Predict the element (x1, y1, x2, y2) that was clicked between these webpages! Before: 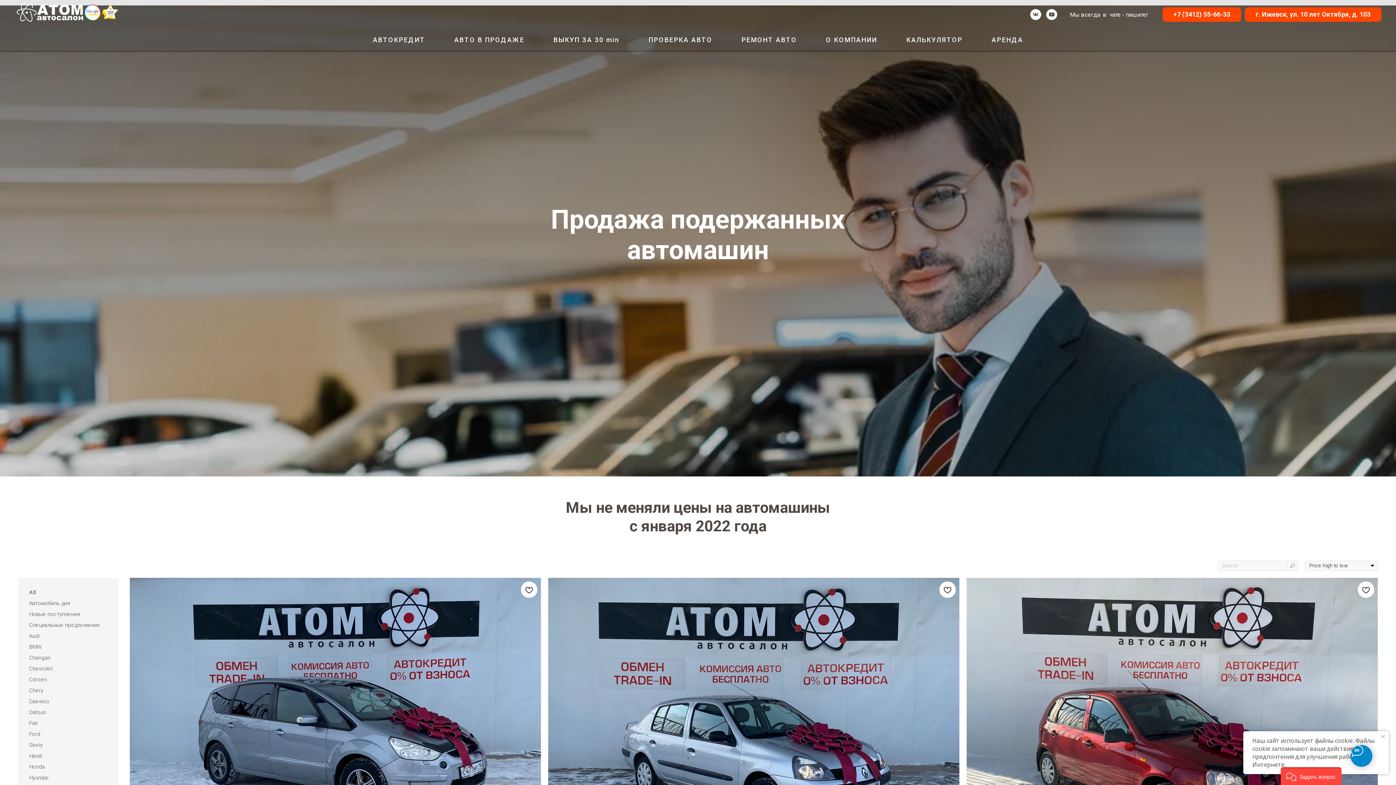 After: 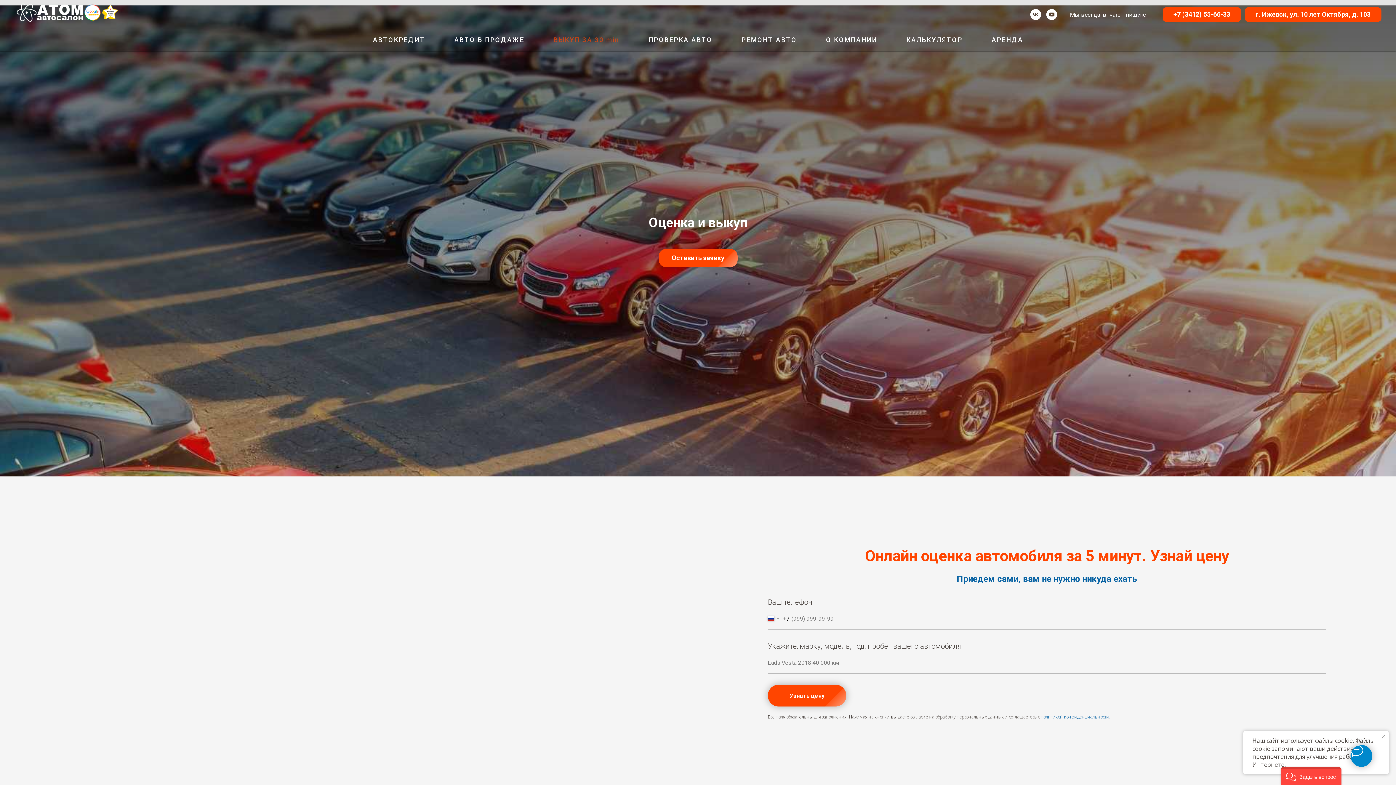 Action: label: ВЫКУП ЗА 30 min bbox: (553, 36, 619, 43)